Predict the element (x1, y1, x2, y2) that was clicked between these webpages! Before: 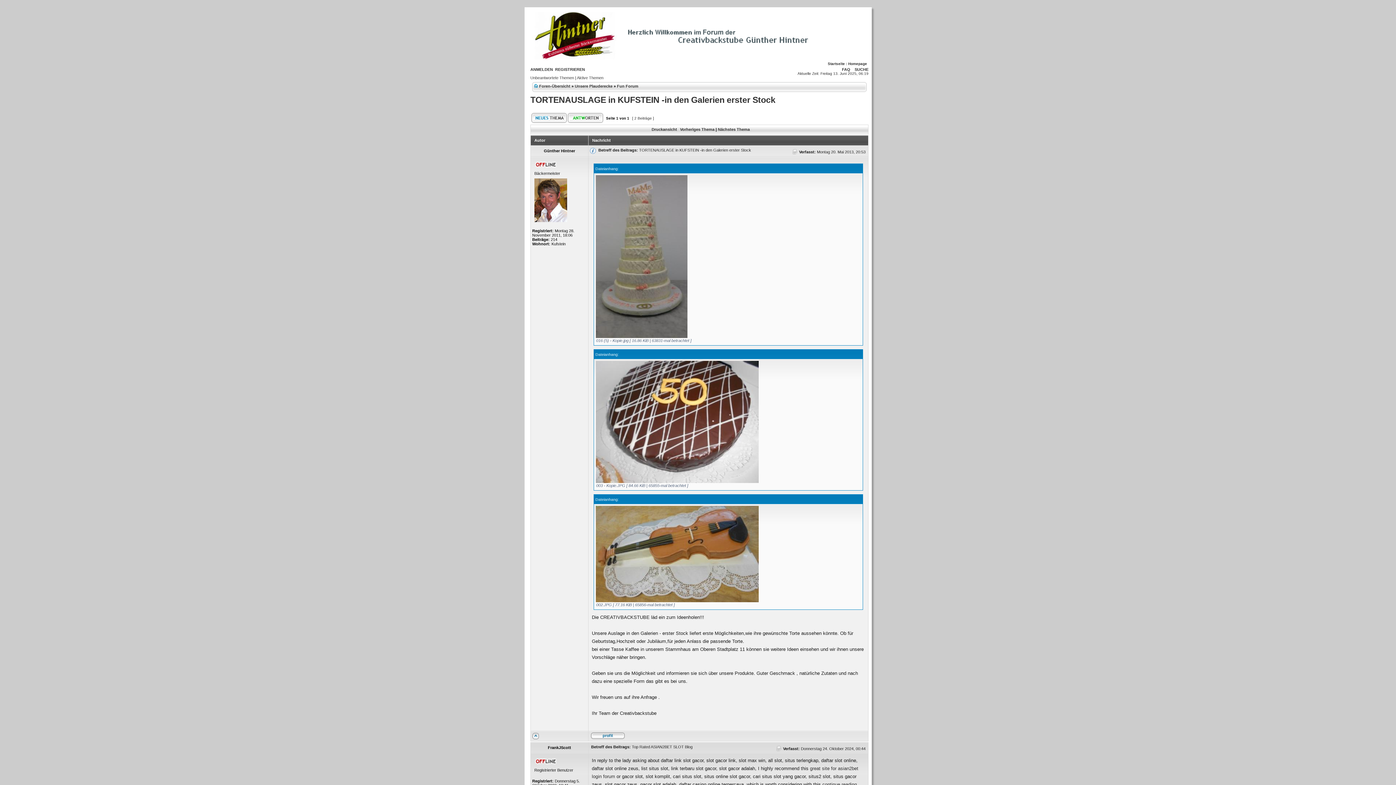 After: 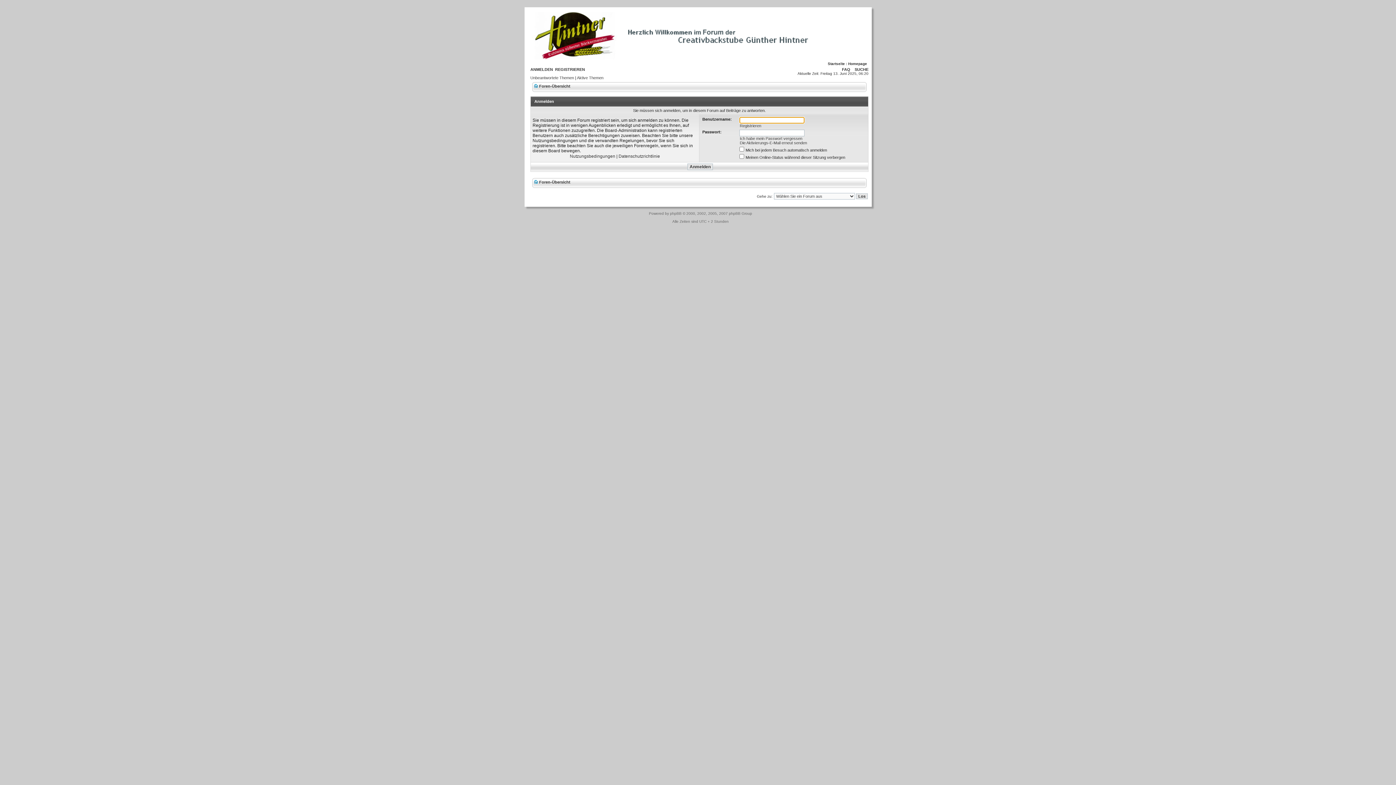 Action: bbox: (568, 119, 603, 123)